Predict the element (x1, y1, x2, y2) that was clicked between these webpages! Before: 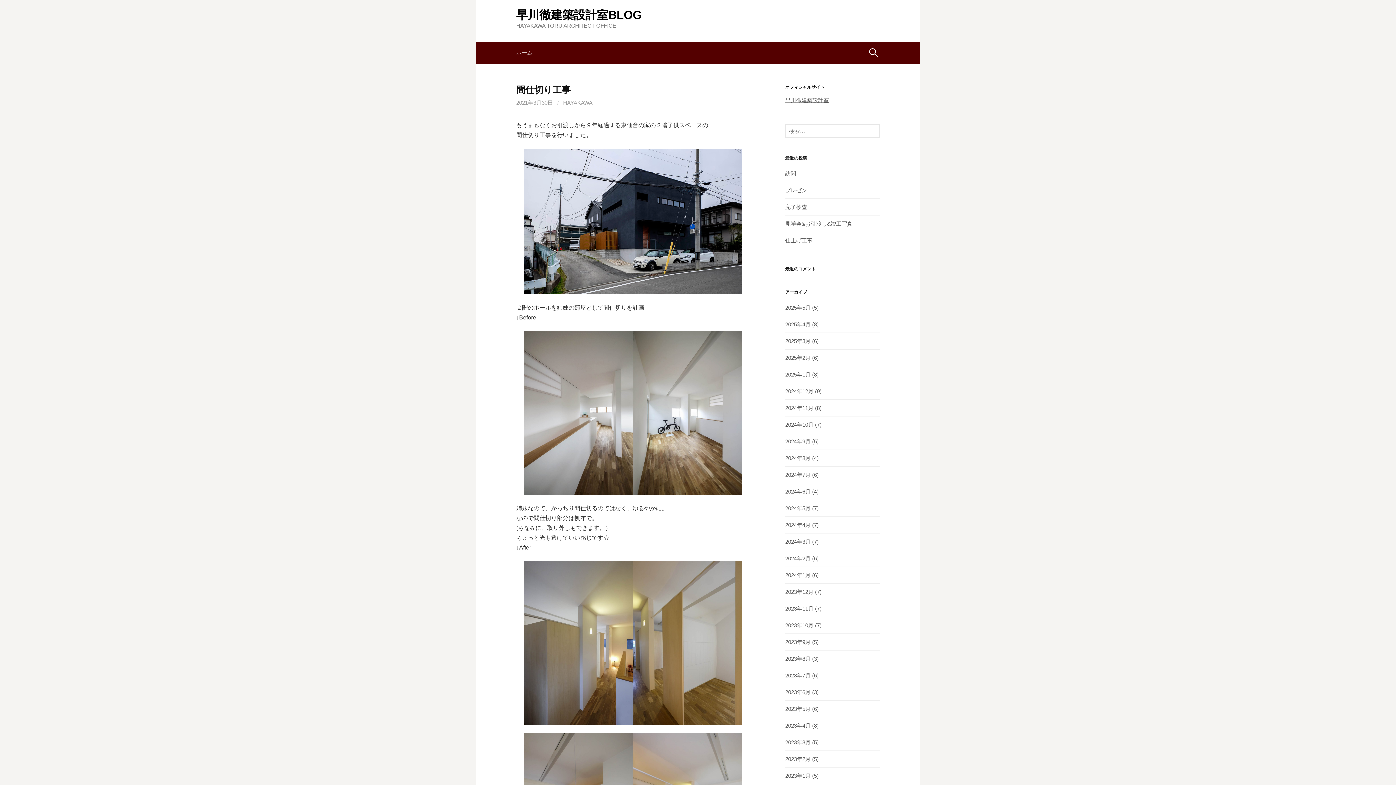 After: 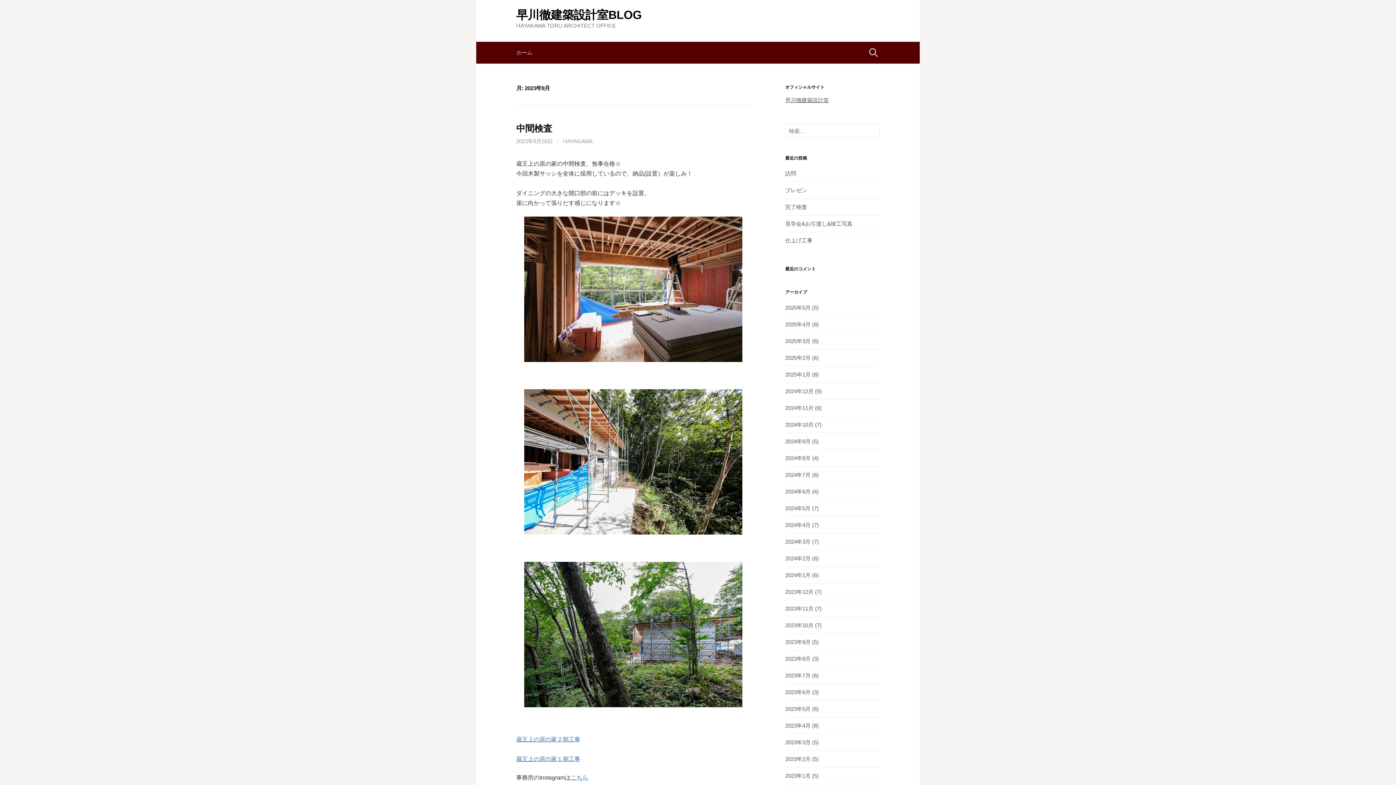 Action: label: 2023年9月 bbox: (785, 639, 810, 645)